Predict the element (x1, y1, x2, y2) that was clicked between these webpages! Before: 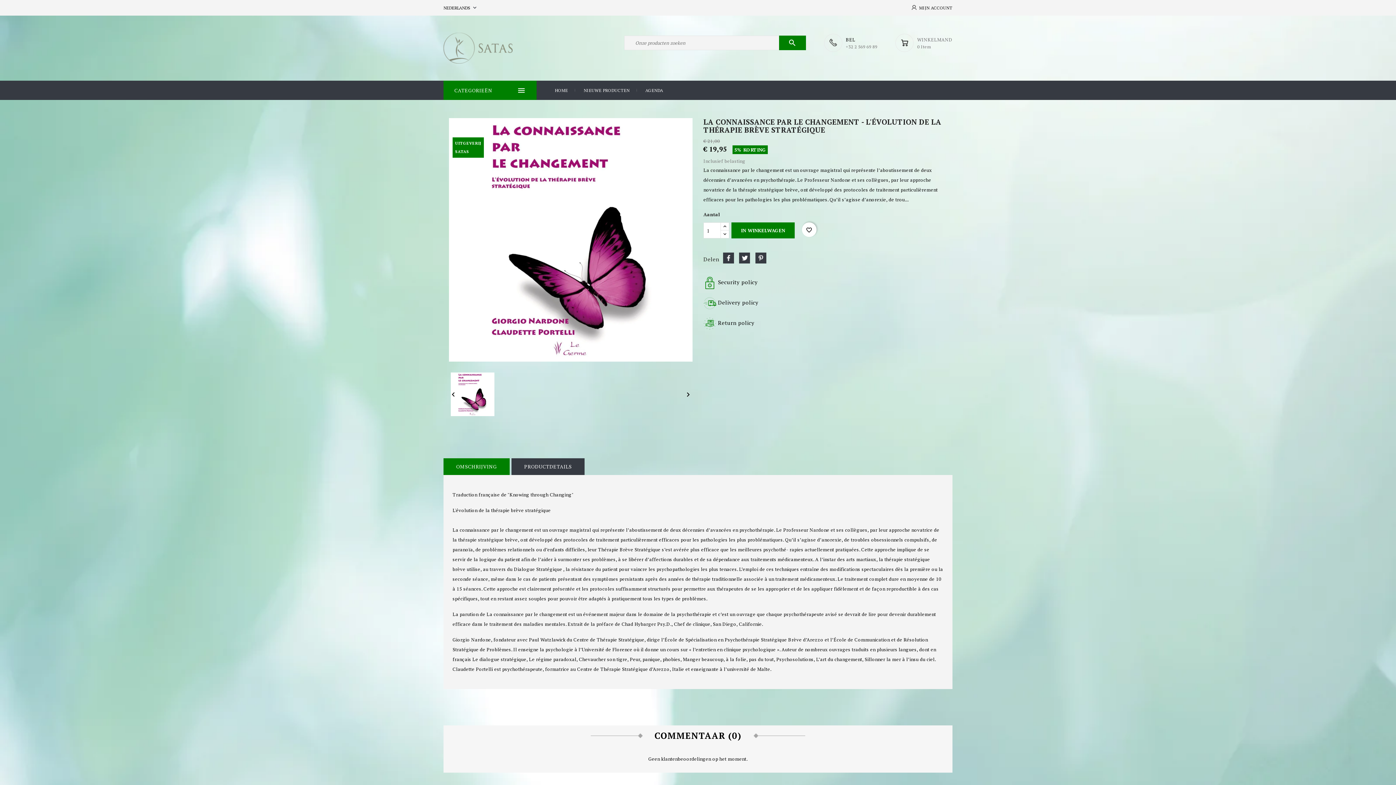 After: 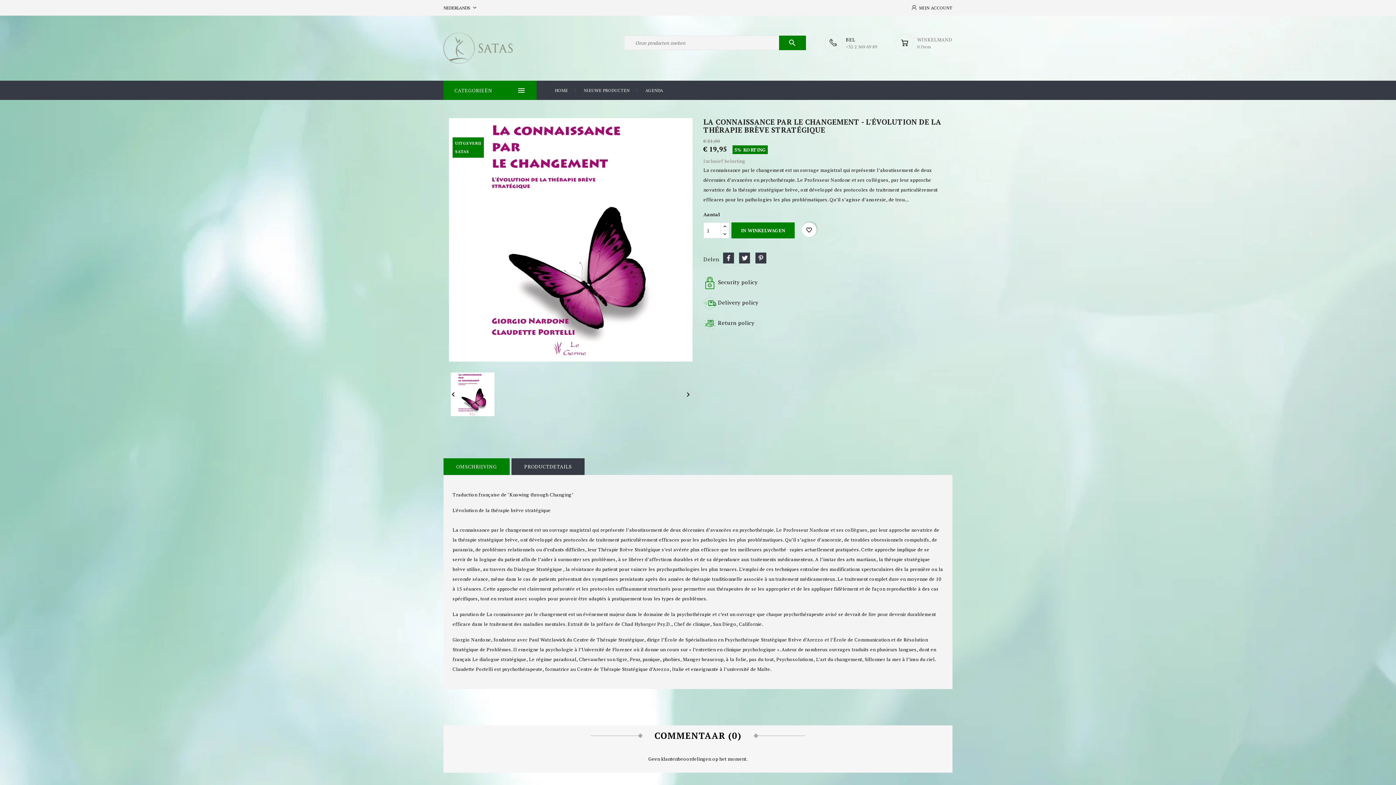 Action: bbox: (443, 458, 509, 475) label: OMSCHRIJVING